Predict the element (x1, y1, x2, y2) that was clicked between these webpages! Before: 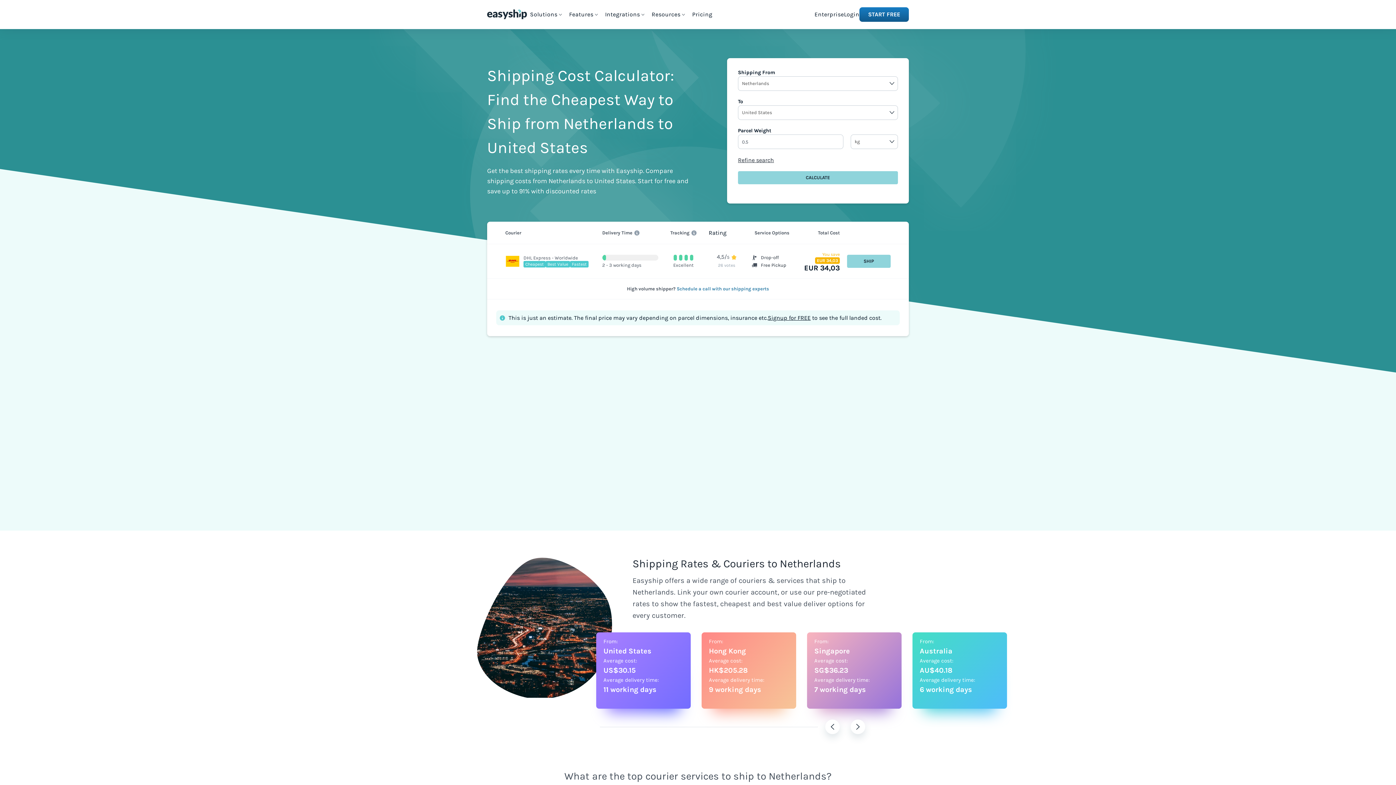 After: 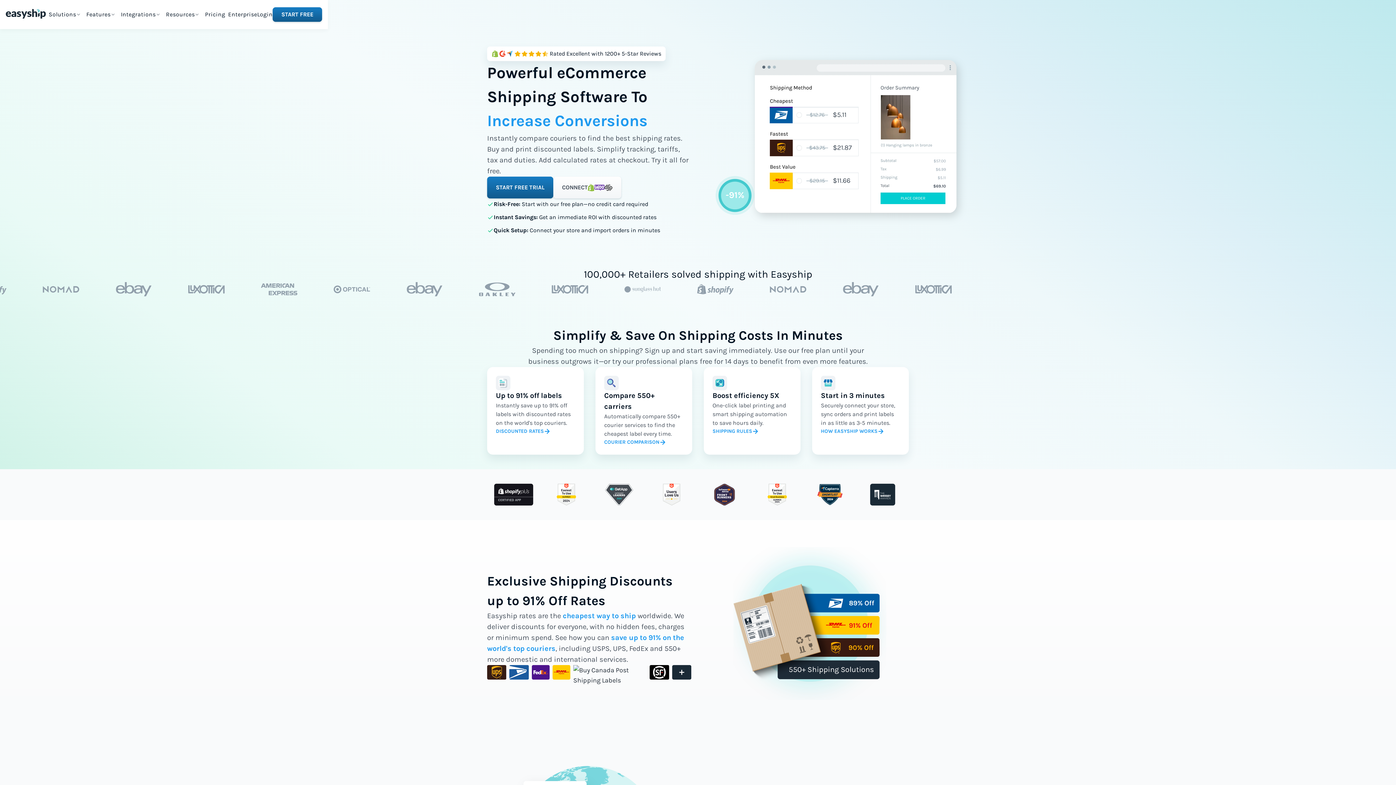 Action: bbox: (487, 9, 527, 19)